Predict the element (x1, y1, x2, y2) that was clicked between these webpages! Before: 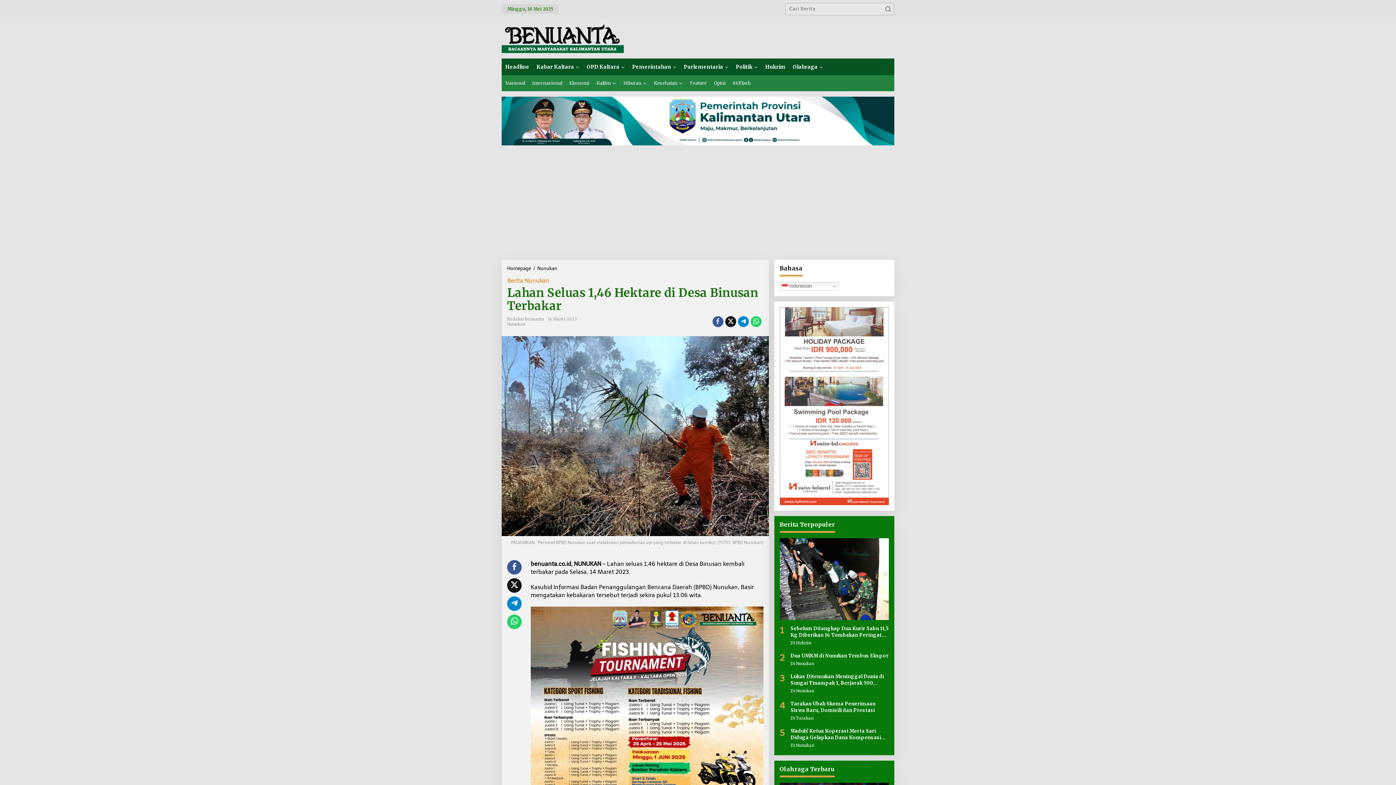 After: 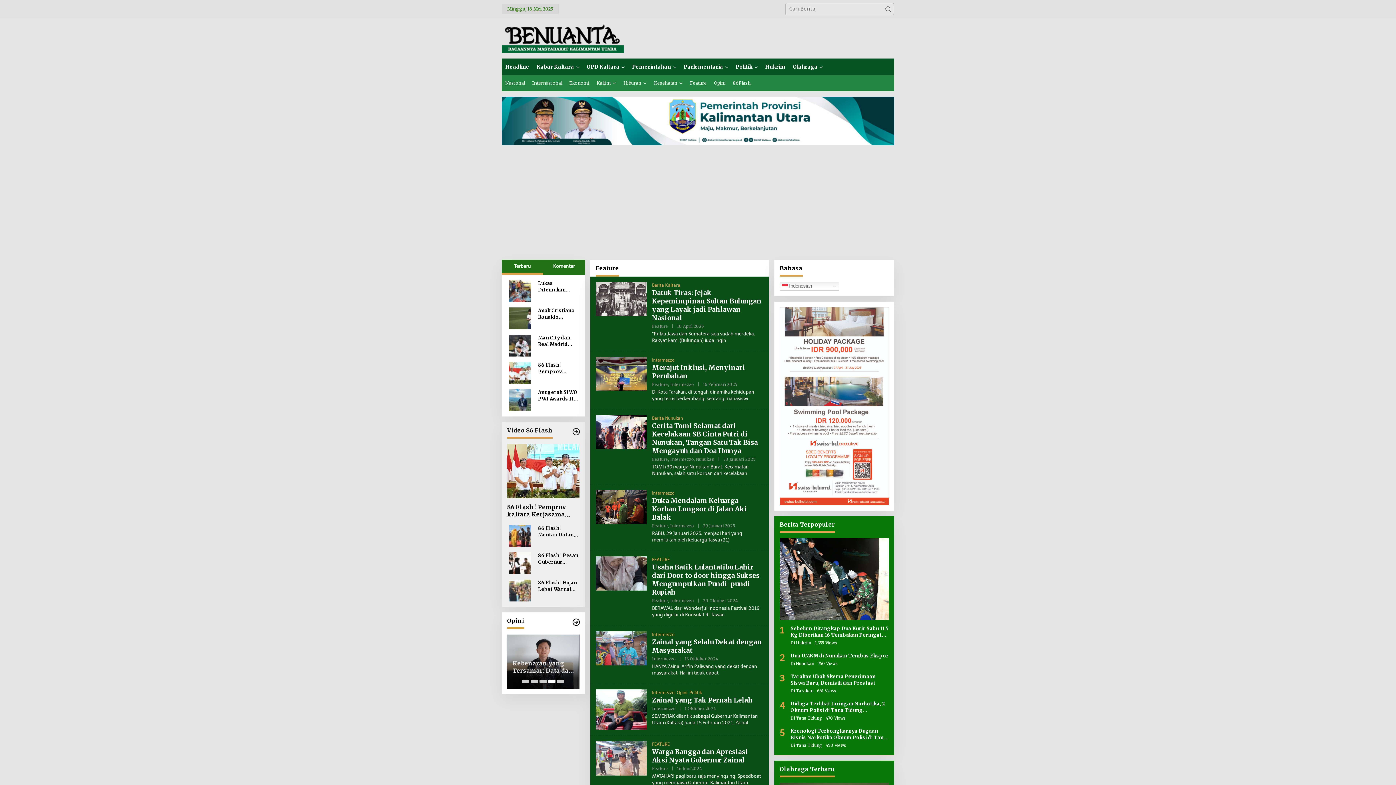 Action: bbox: (686, 75, 710, 91) label: Feature